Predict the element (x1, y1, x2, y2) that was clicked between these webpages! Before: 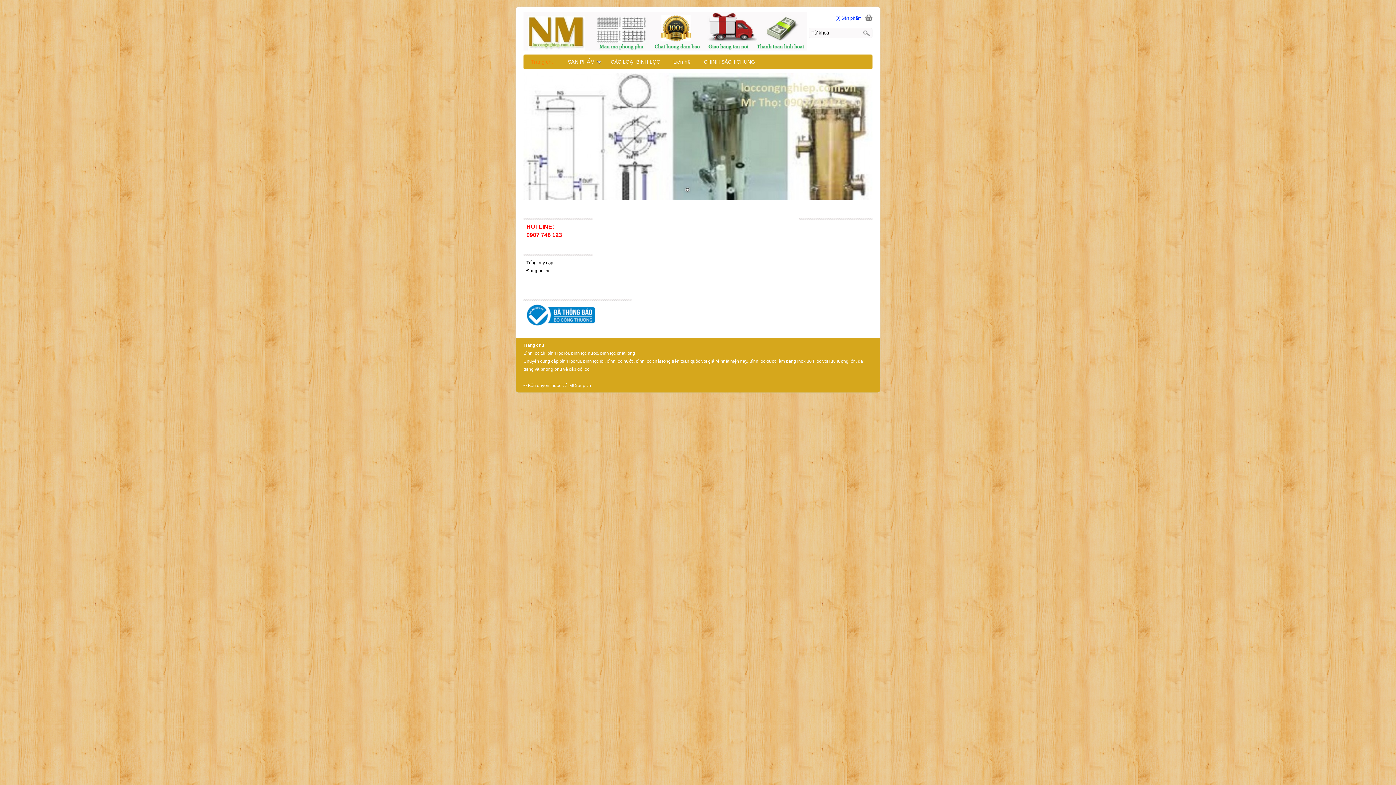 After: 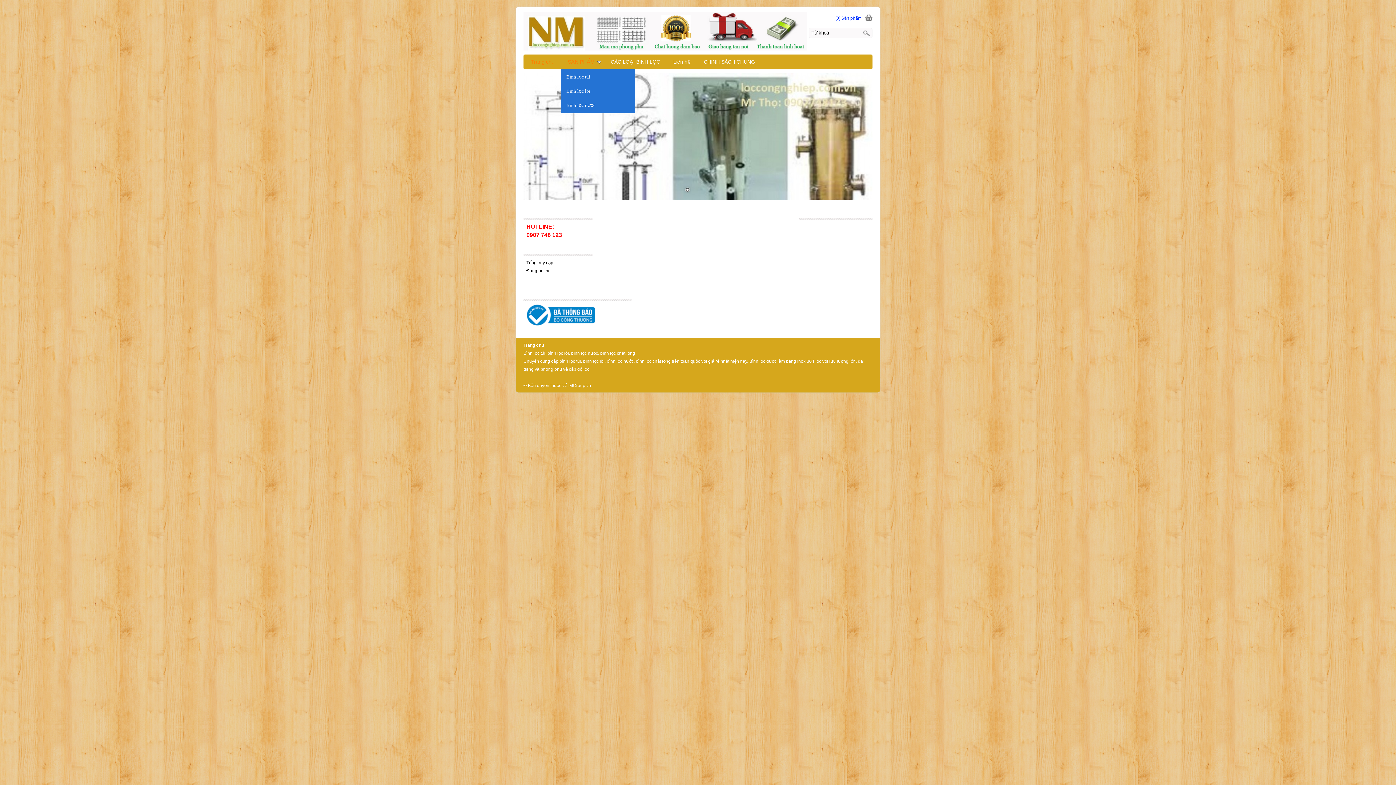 Action: label: SẢN PHẨM bbox: (562, 54, 603, 69)